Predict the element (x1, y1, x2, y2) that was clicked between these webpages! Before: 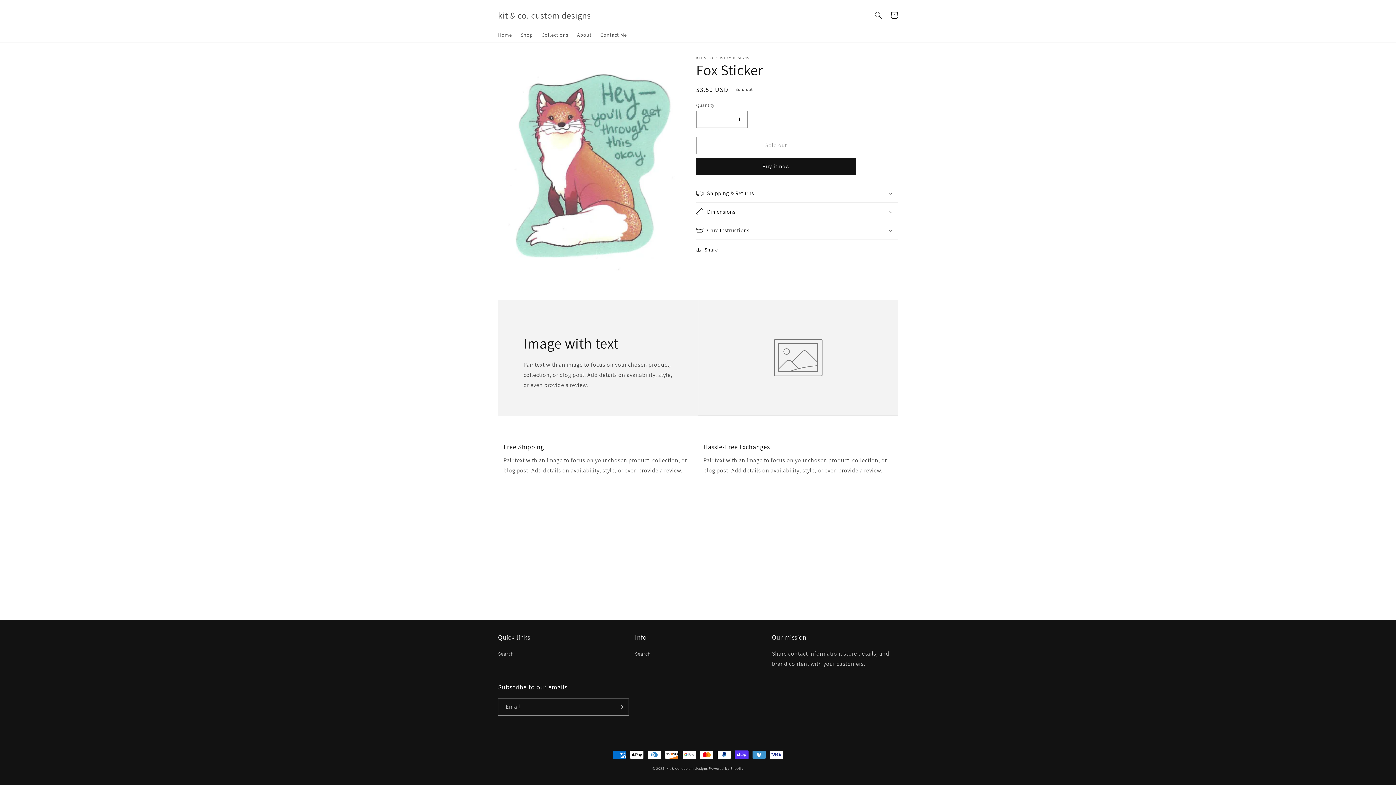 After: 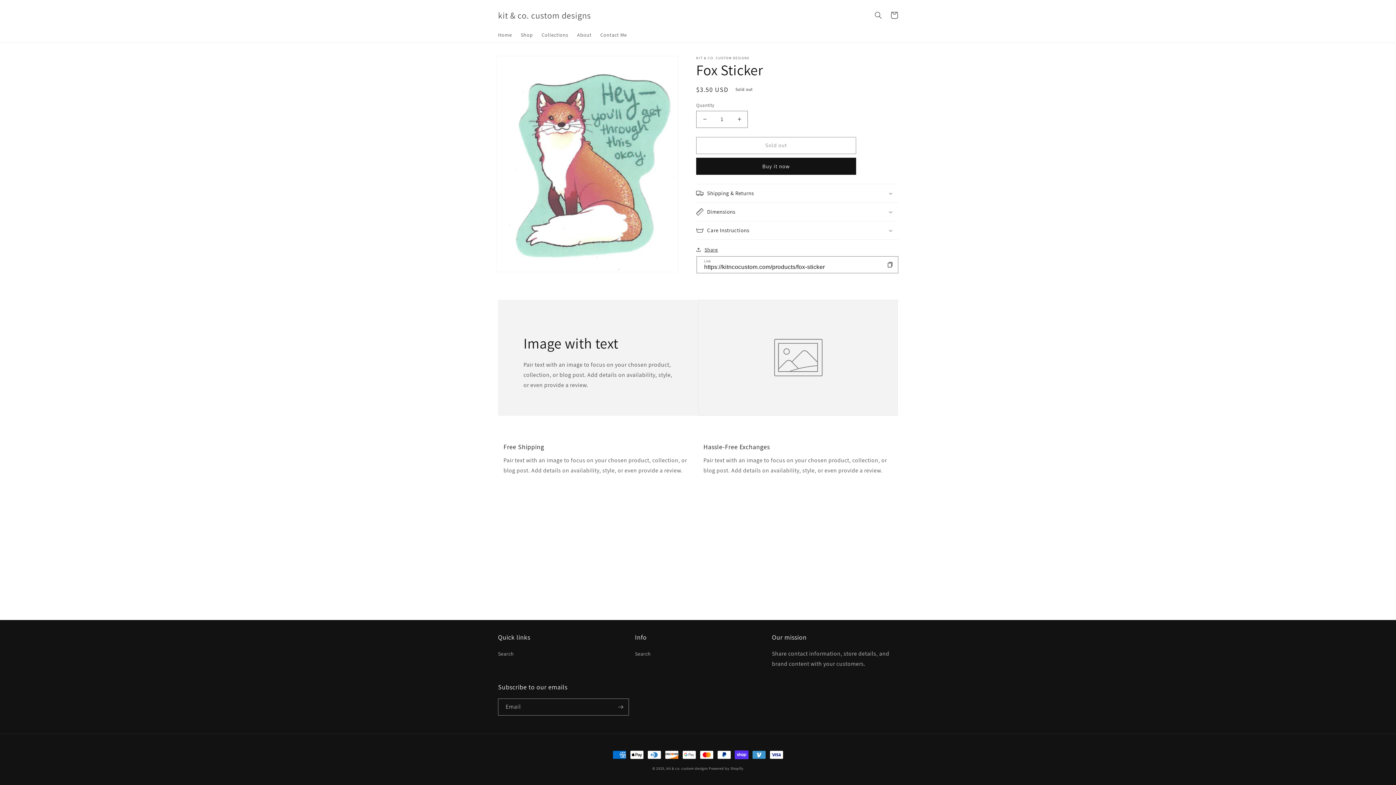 Action: bbox: (696, 245, 718, 254) label: Share